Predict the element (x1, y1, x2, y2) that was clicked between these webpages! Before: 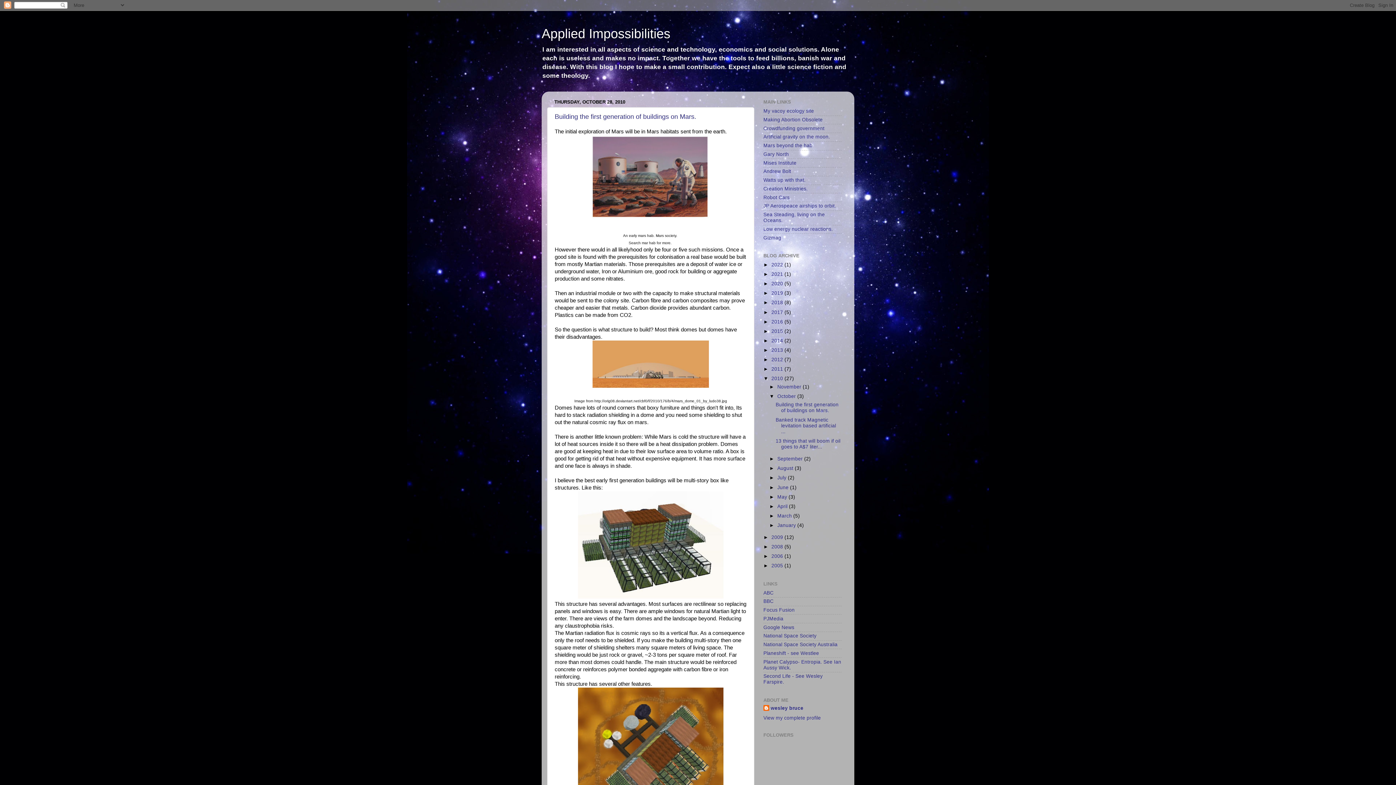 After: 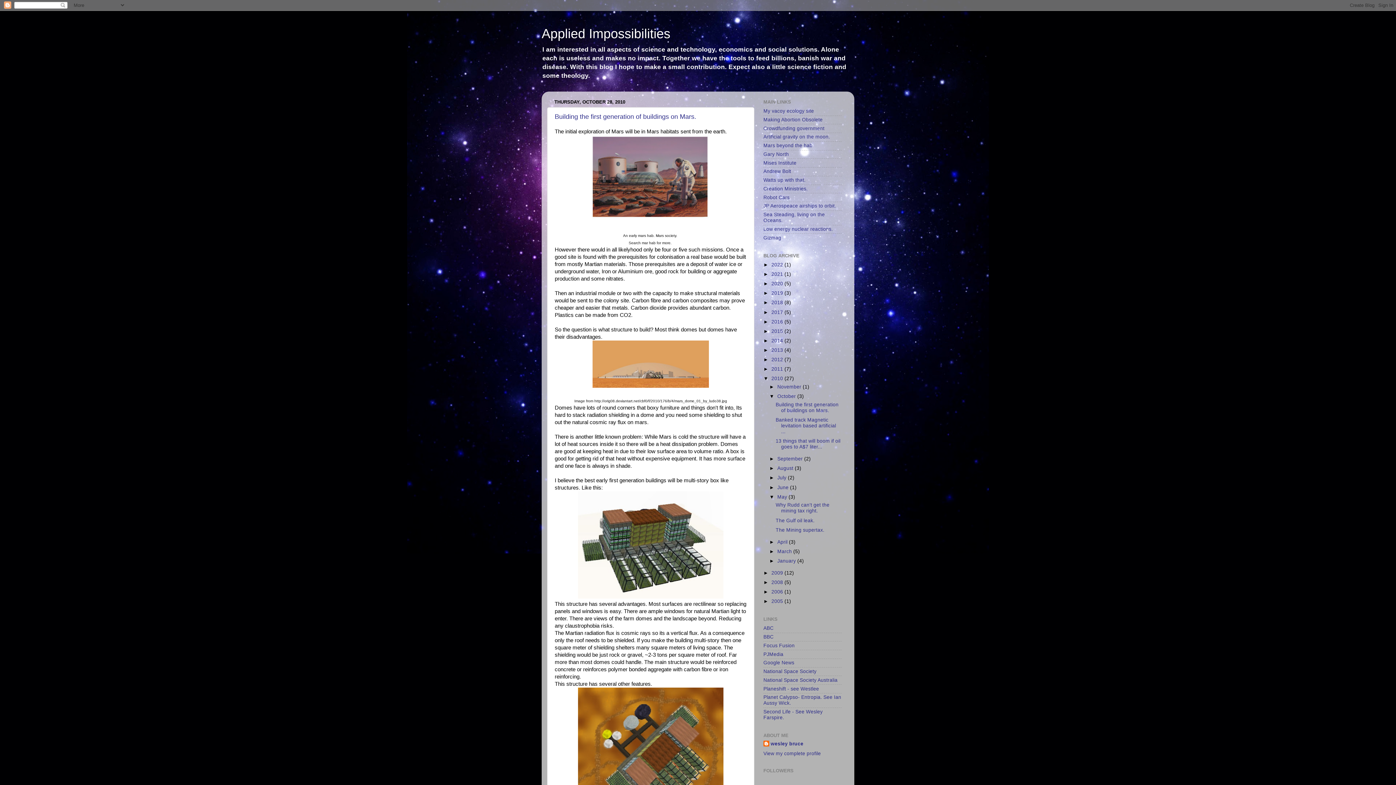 Action: bbox: (769, 494, 777, 499) label: ►  